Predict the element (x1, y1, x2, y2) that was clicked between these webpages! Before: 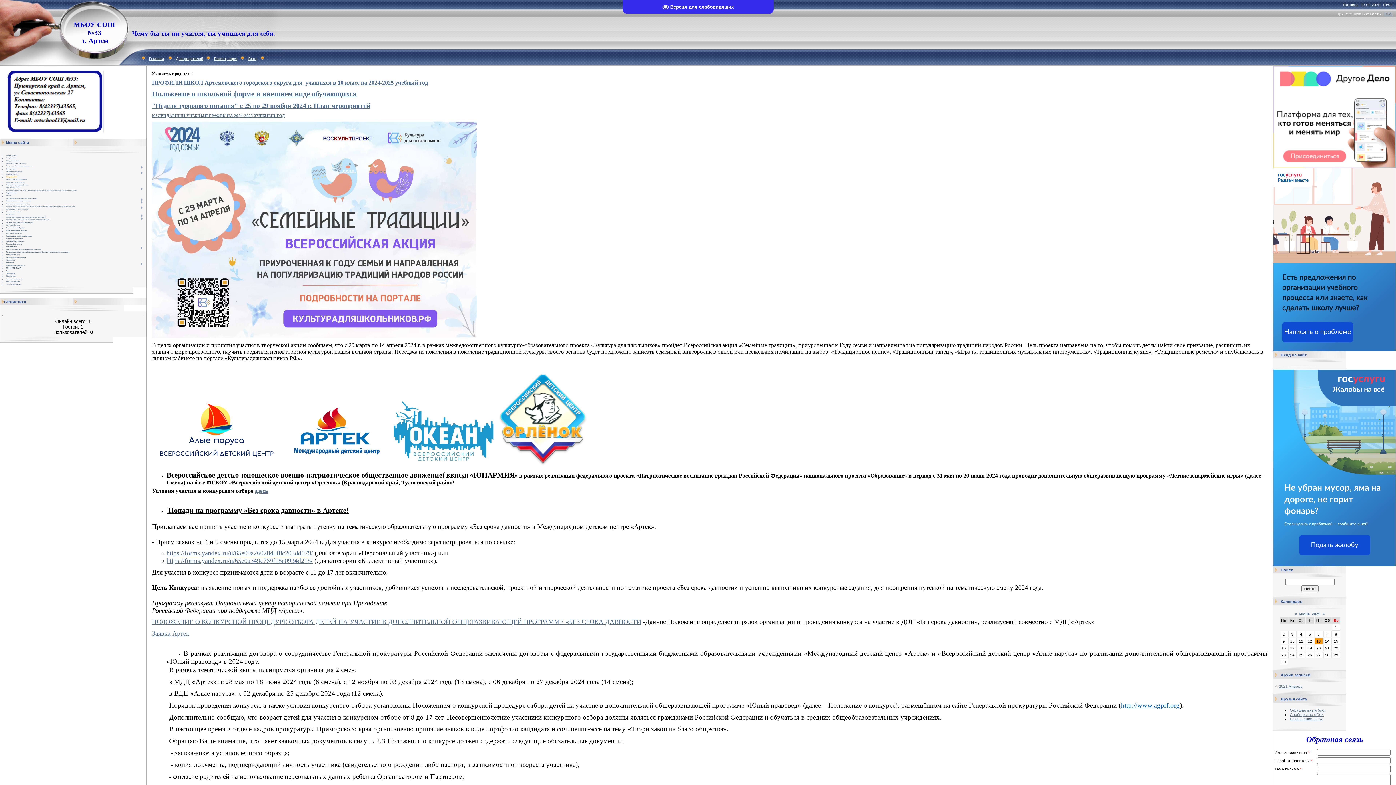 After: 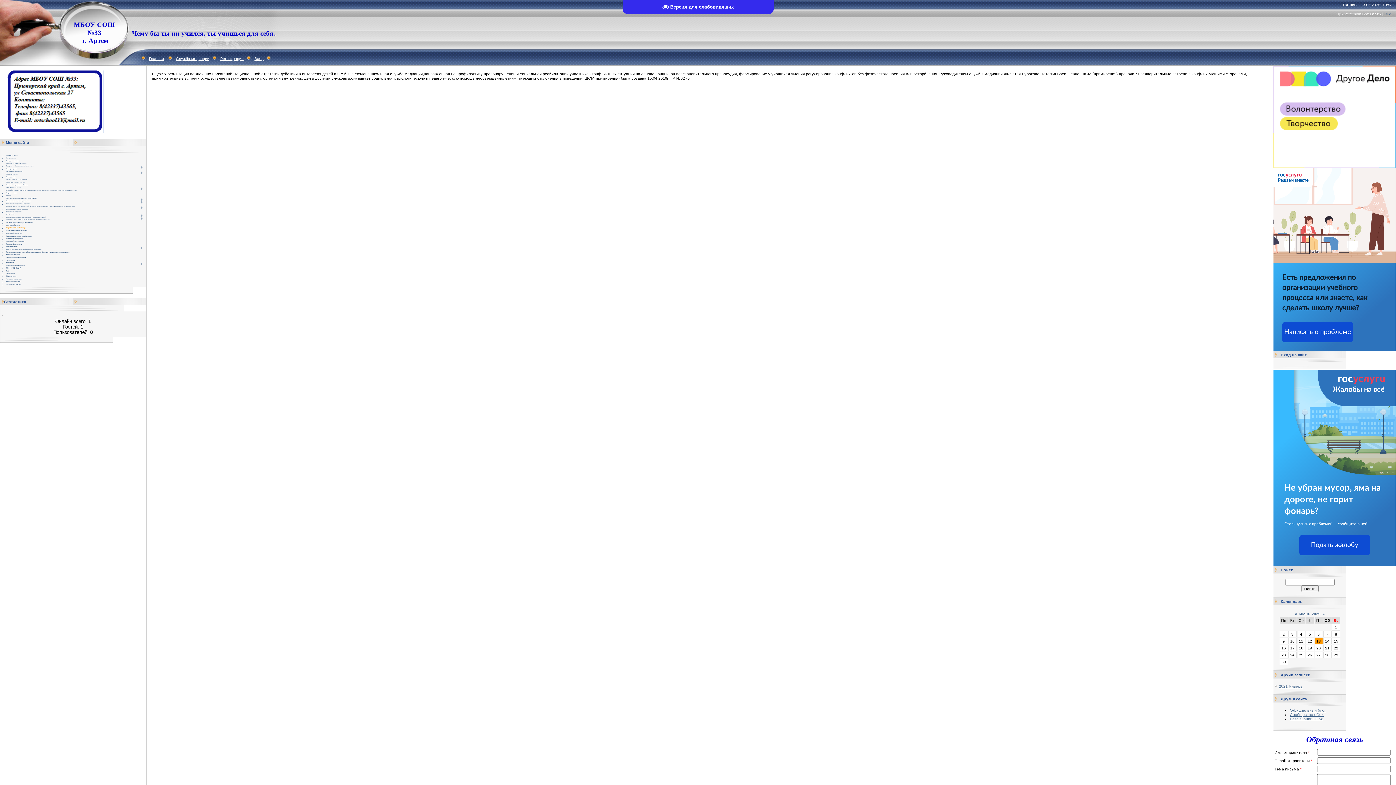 Action: bbox: (6, 227, 24, 228) label: Служба Школьной Медиации